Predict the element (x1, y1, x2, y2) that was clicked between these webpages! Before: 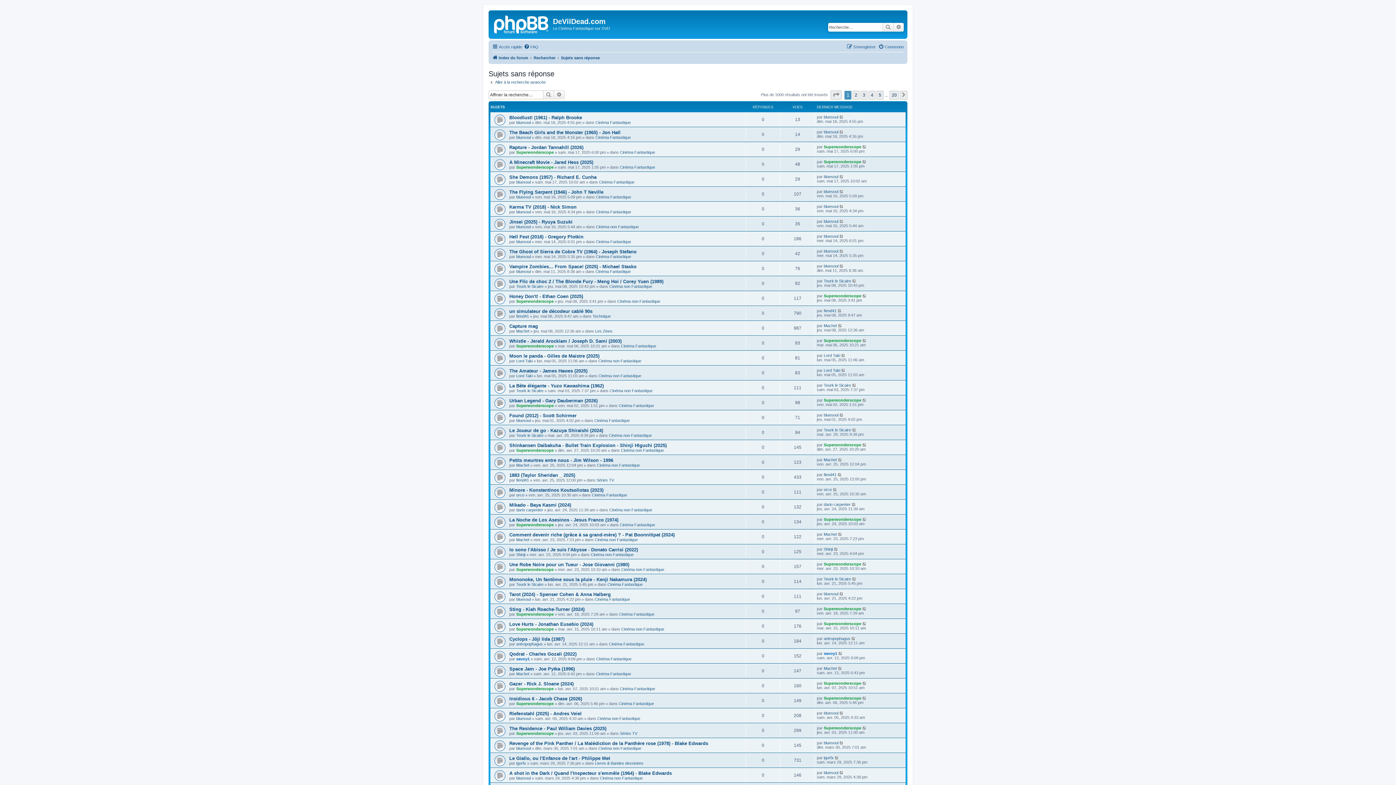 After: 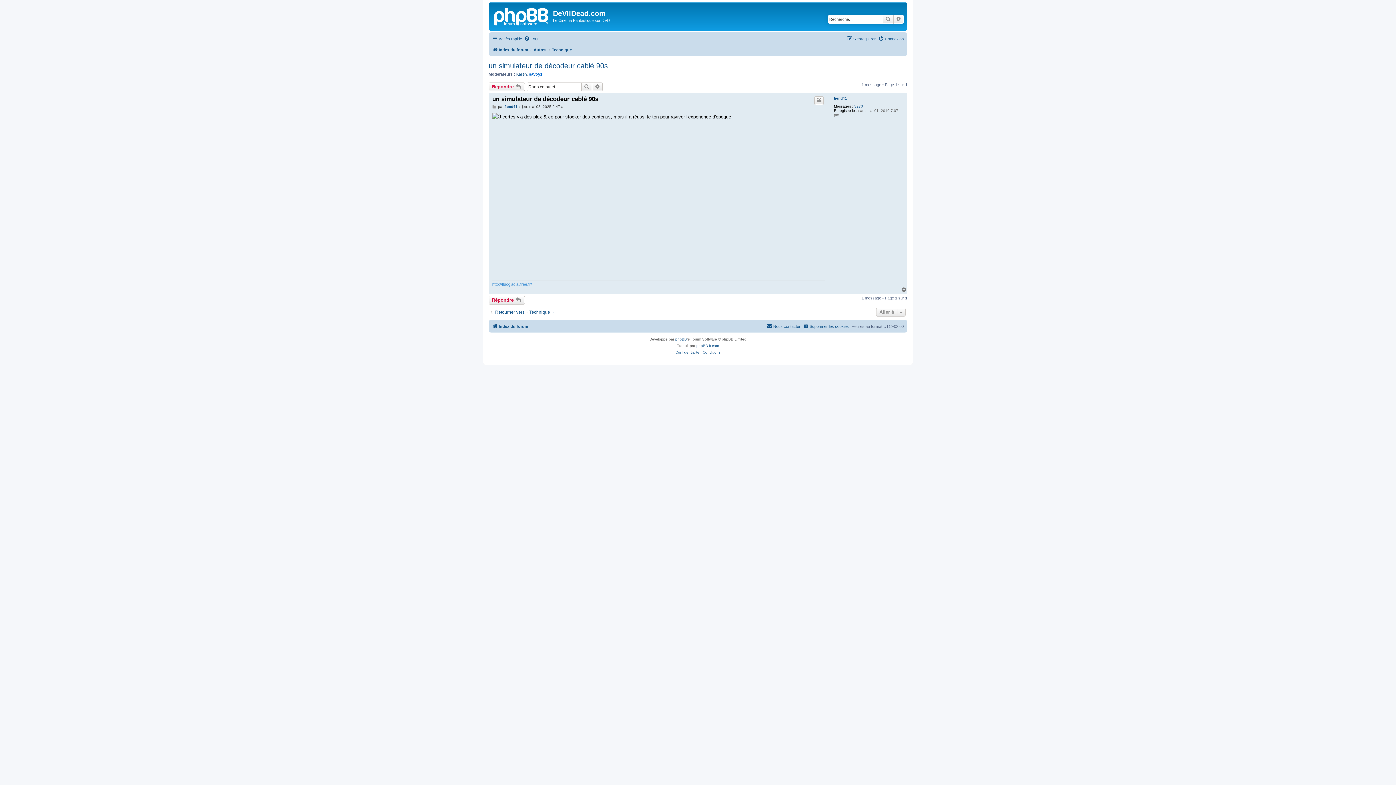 Action: bbox: (837, 308, 842, 313)